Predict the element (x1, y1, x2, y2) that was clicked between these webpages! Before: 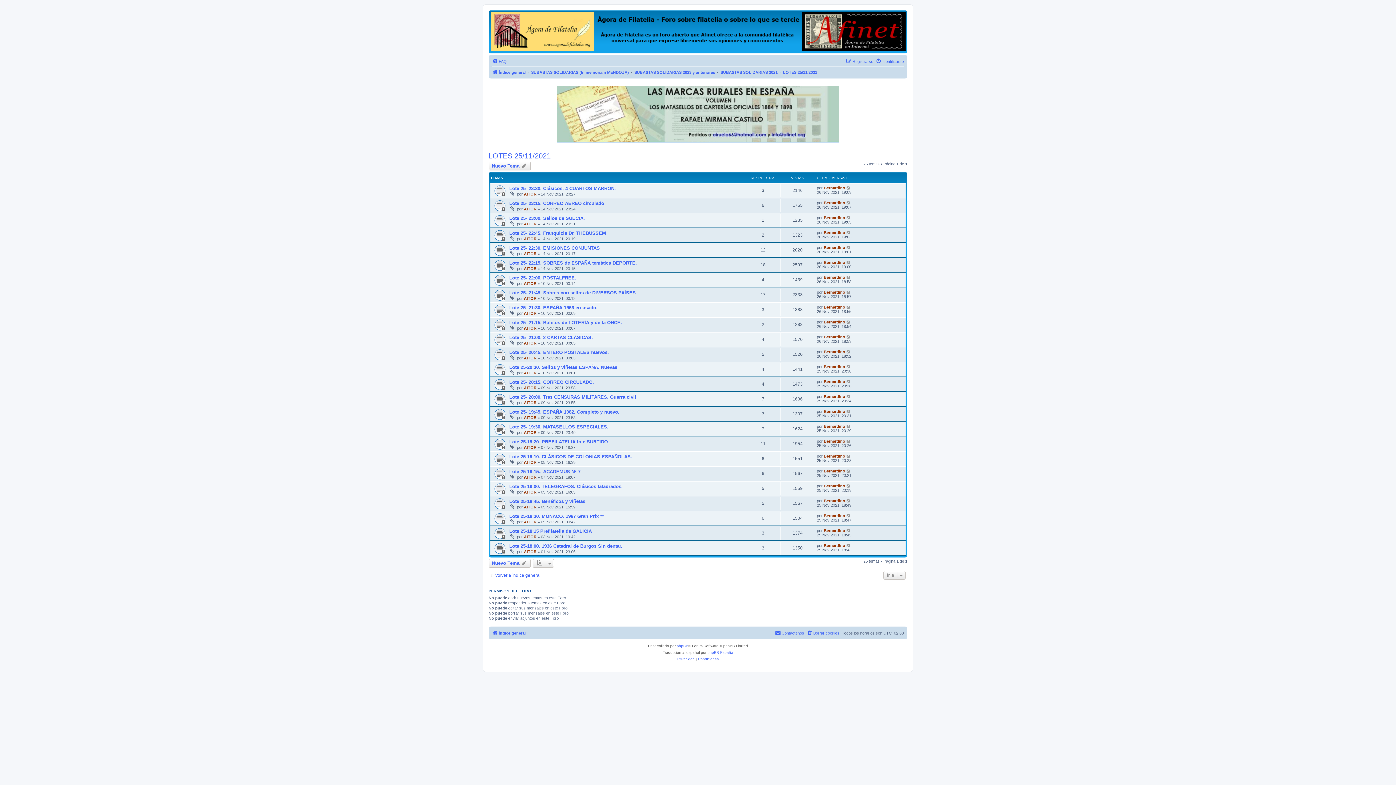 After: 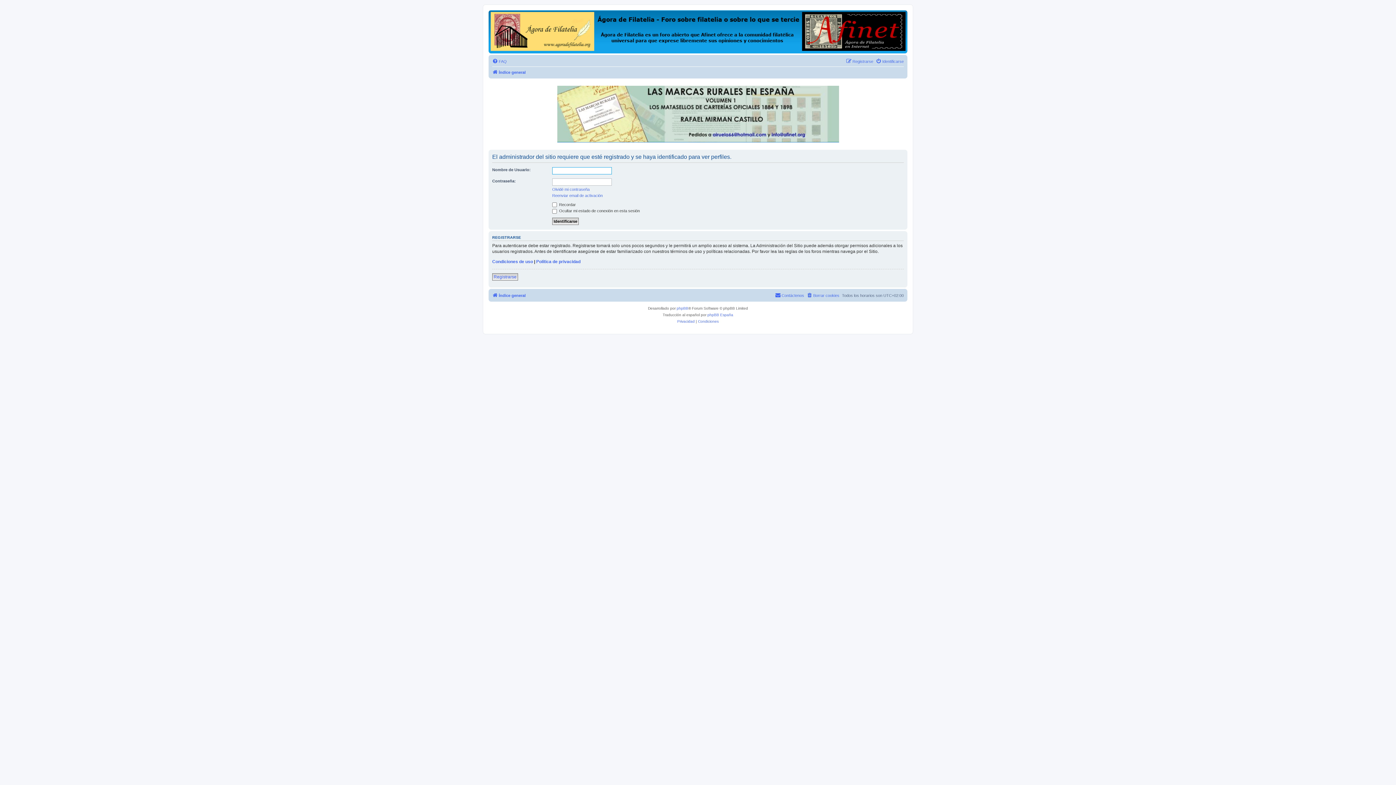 Action: label: Bernardino bbox: (824, 454, 845, 458)